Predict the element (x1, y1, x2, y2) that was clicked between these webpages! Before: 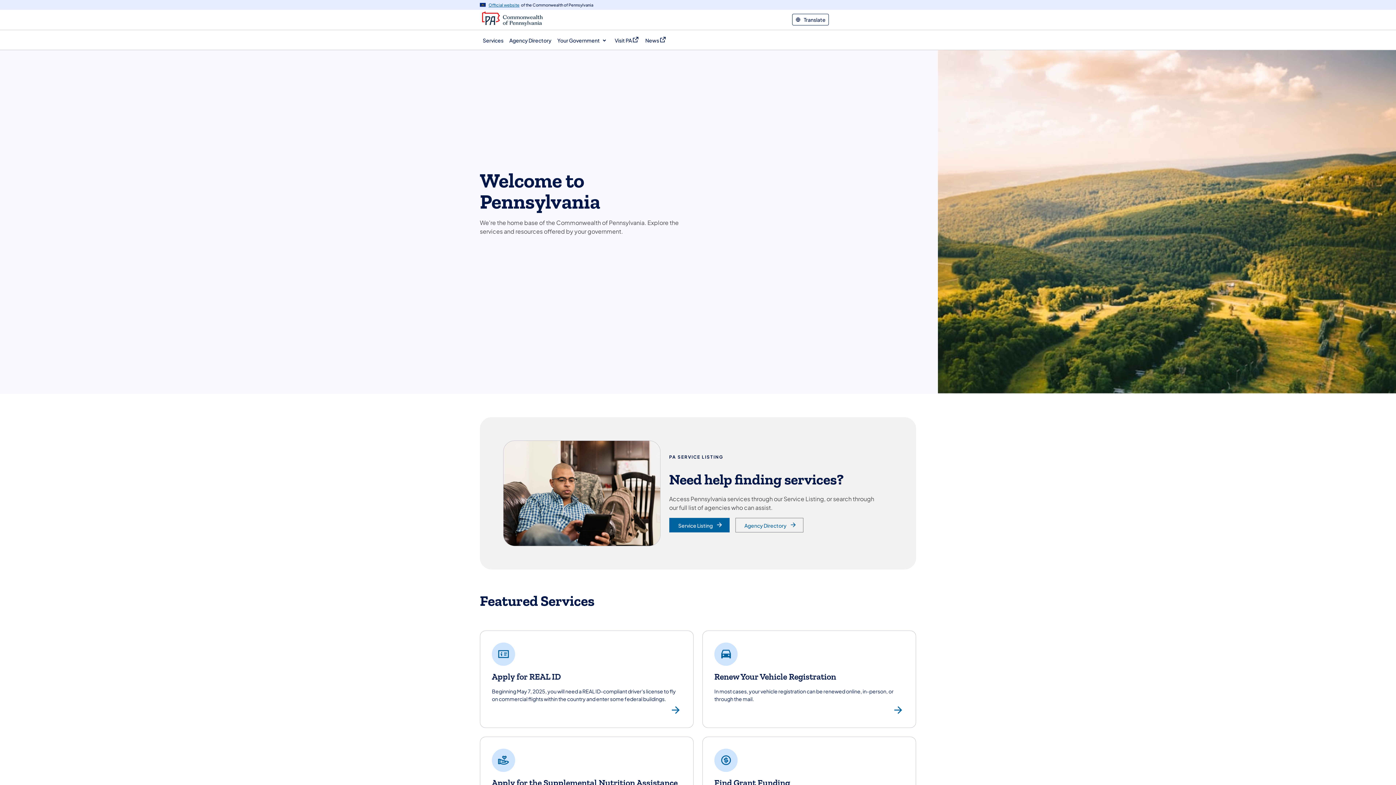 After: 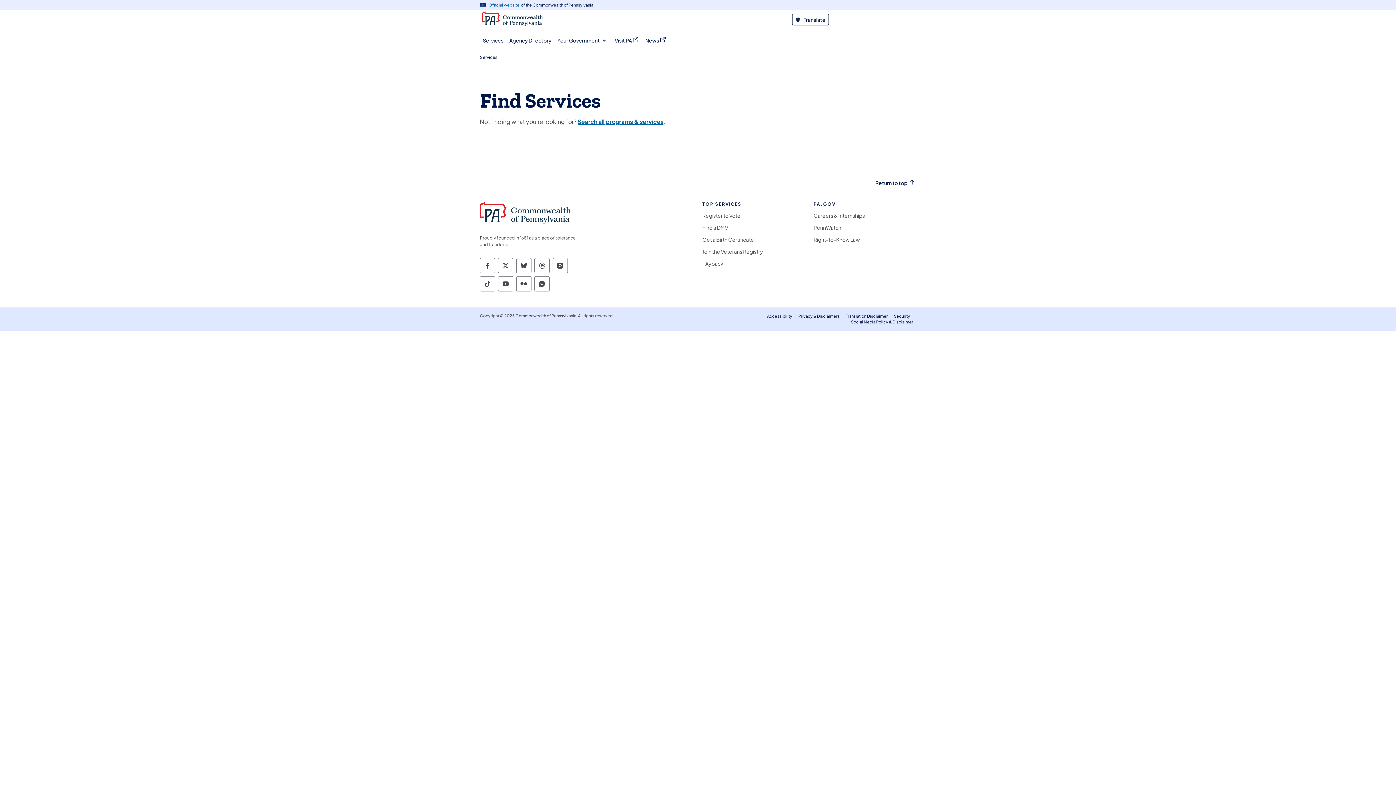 Action: label: Services bbox: (480, 30, 506, 49)